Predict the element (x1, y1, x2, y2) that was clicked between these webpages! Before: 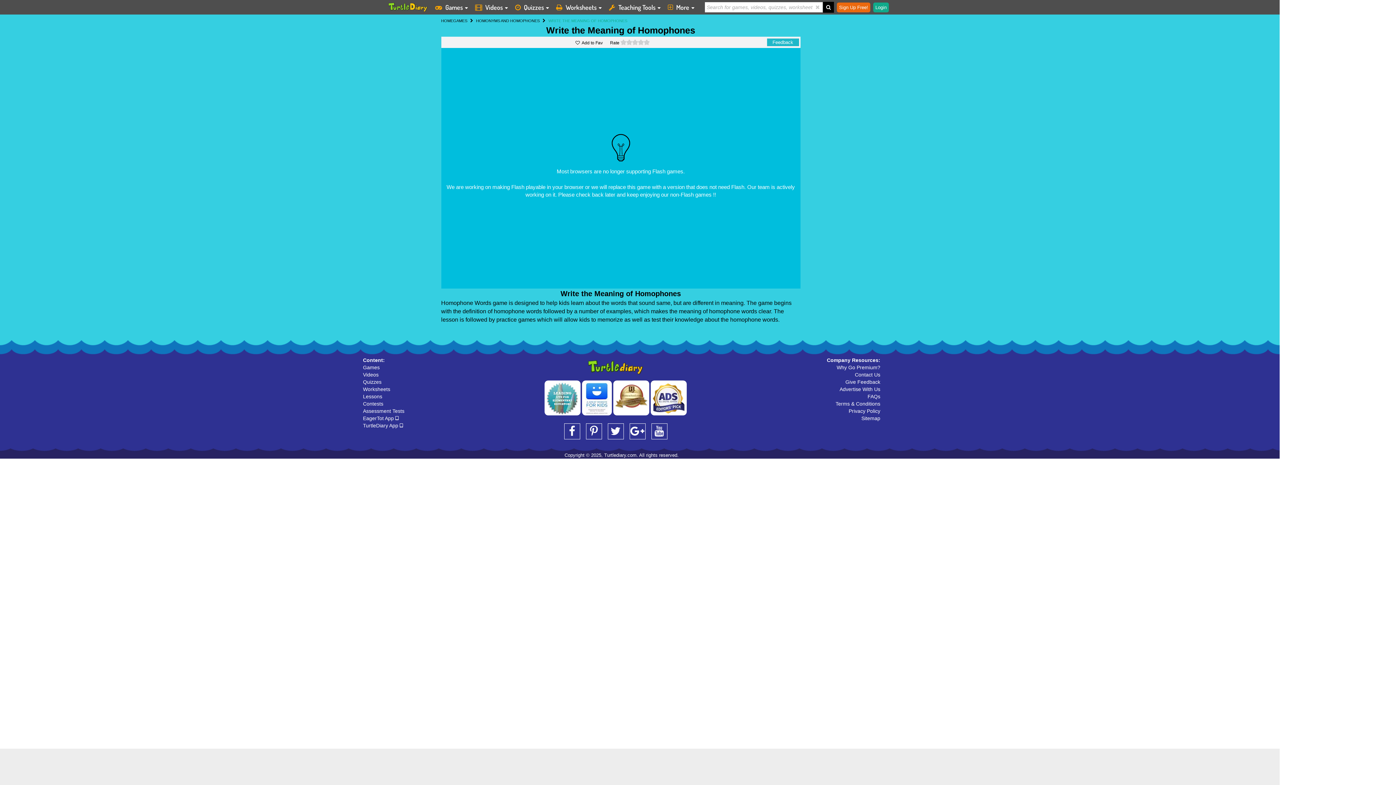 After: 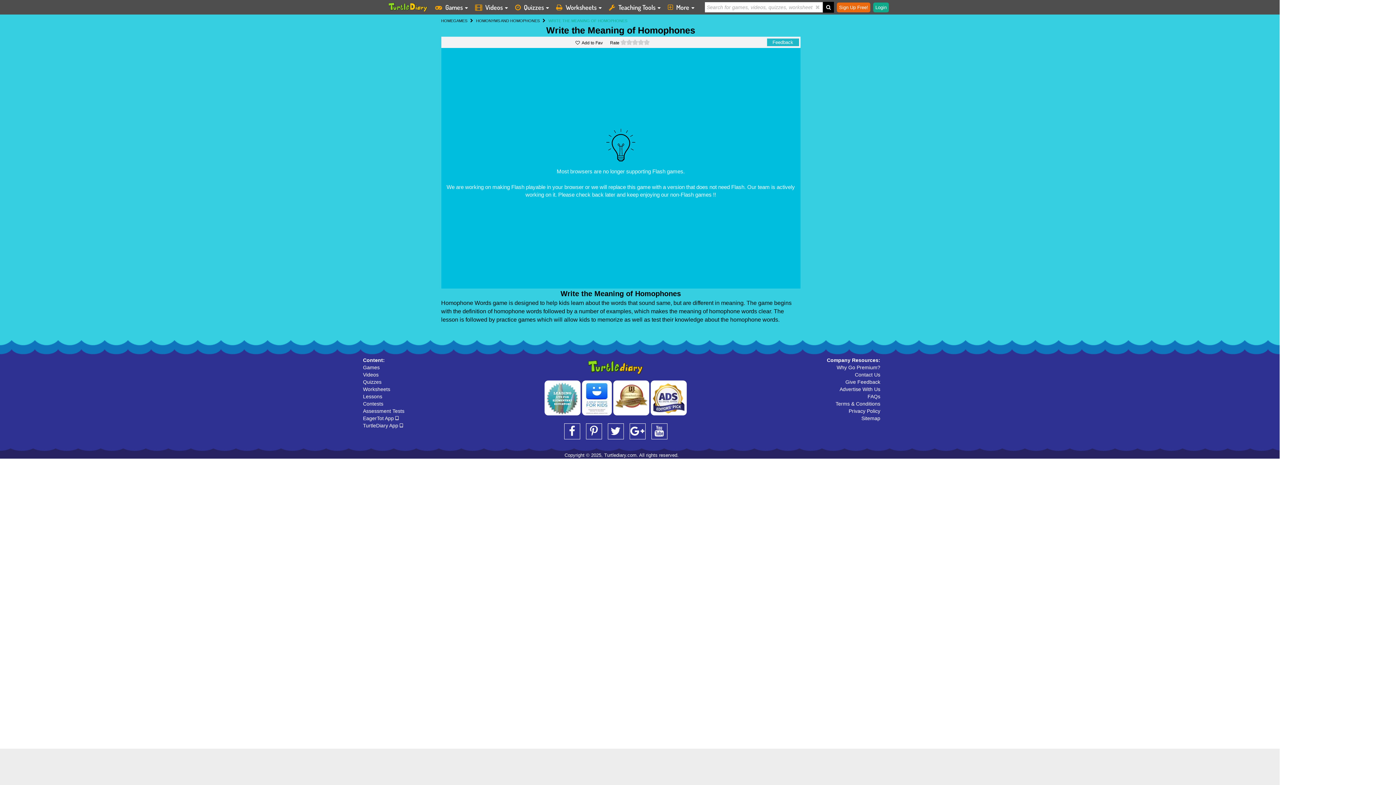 Action: bbox: (610, 40, 649, 45) label: Rate 0 stars